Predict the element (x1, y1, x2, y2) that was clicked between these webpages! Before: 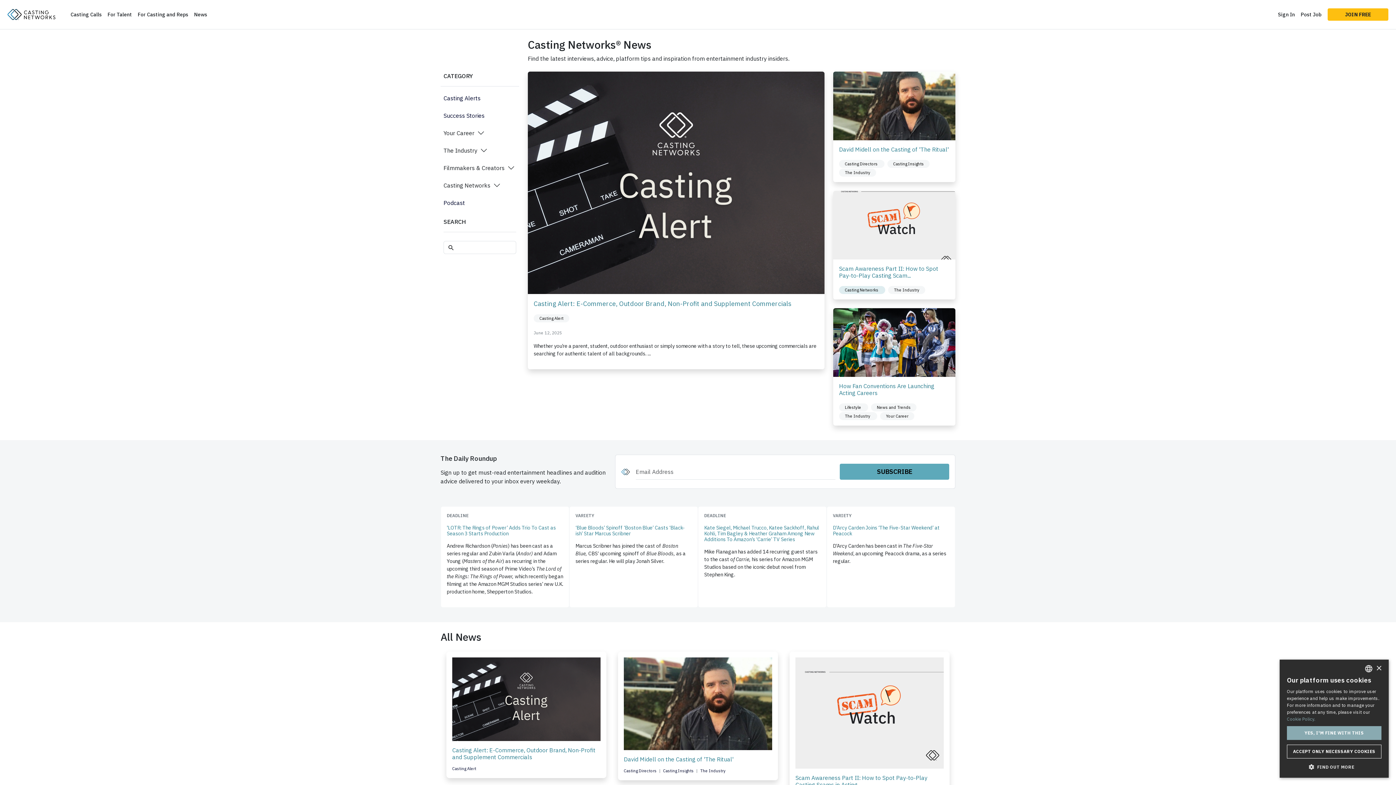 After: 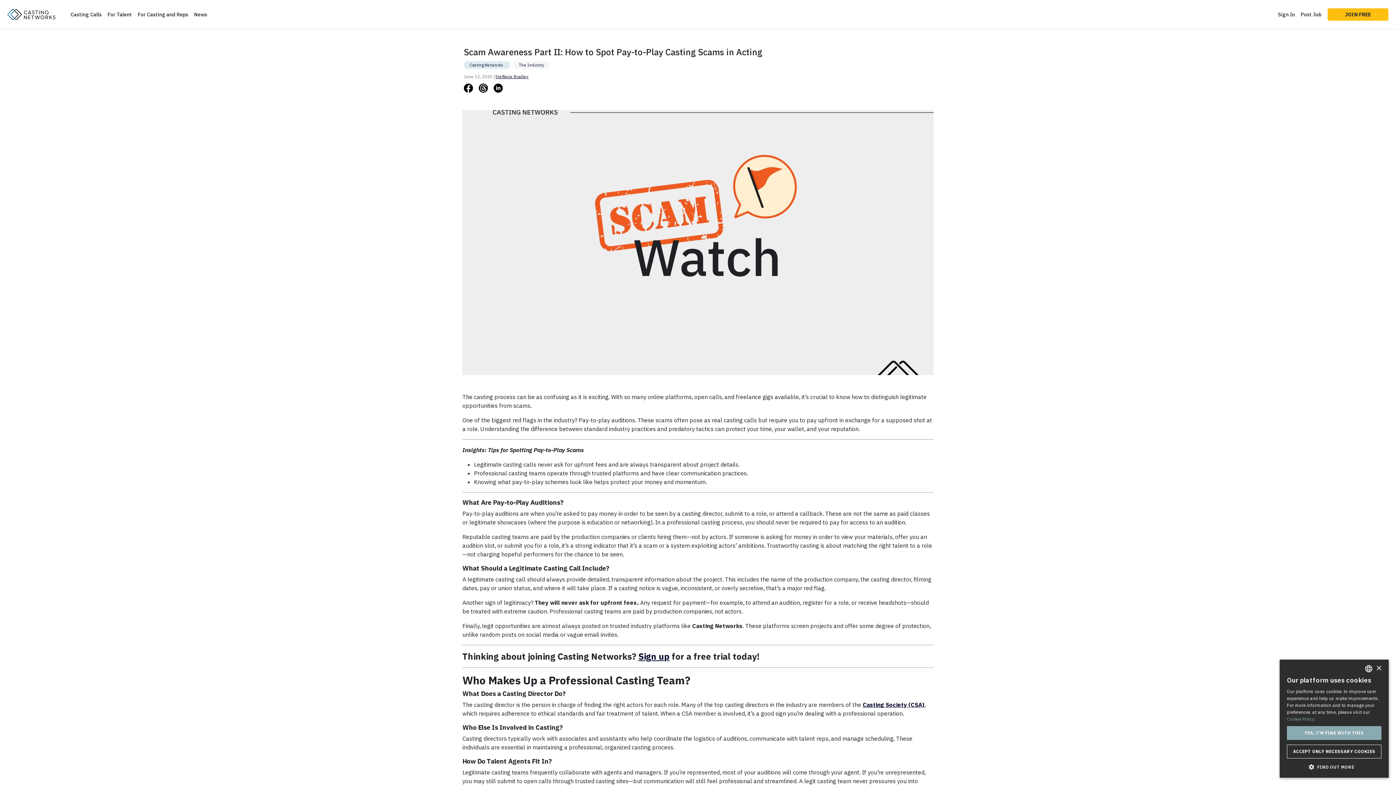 Action: label: Scam Awareness Part II: How to Spot Pay-to-Play Casting Scam... bbox: (833, 259, 955, 285)